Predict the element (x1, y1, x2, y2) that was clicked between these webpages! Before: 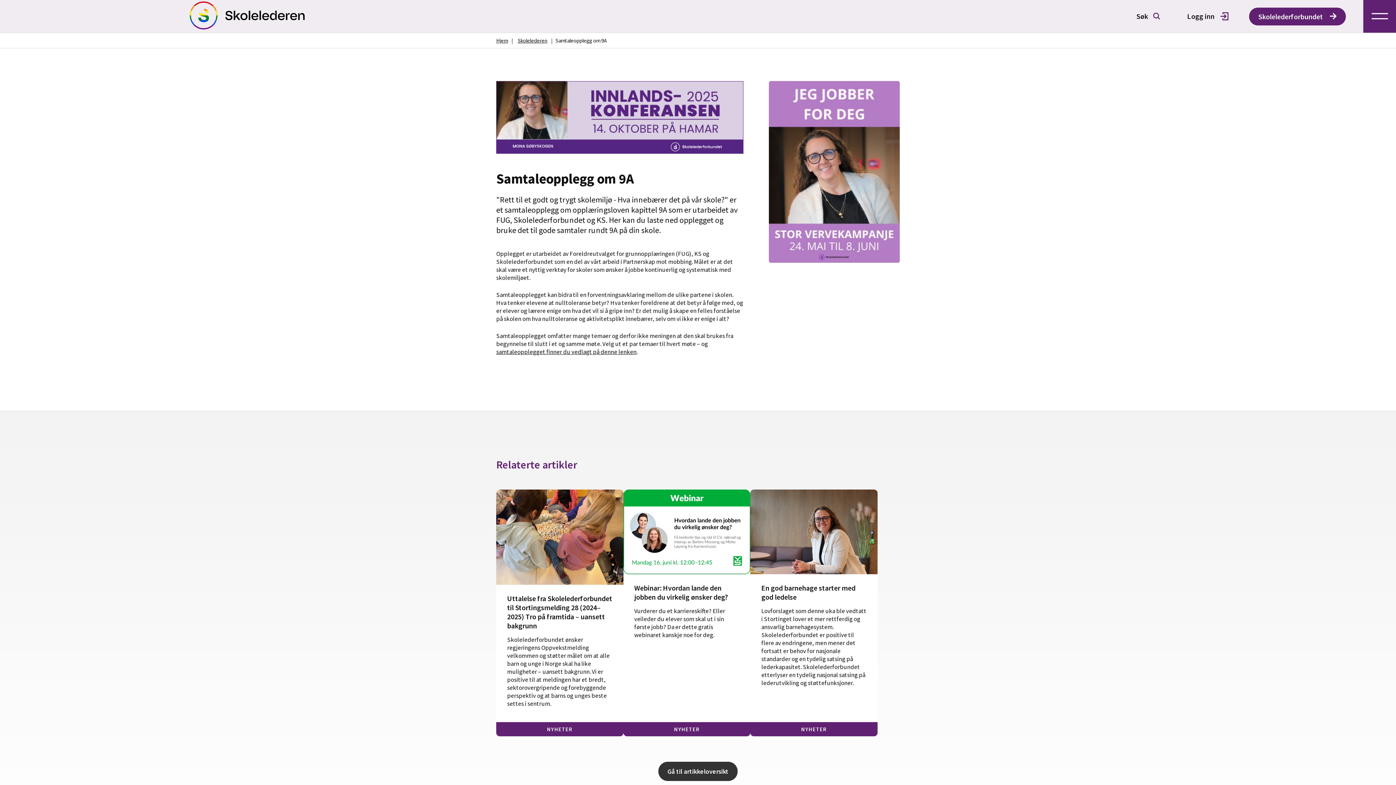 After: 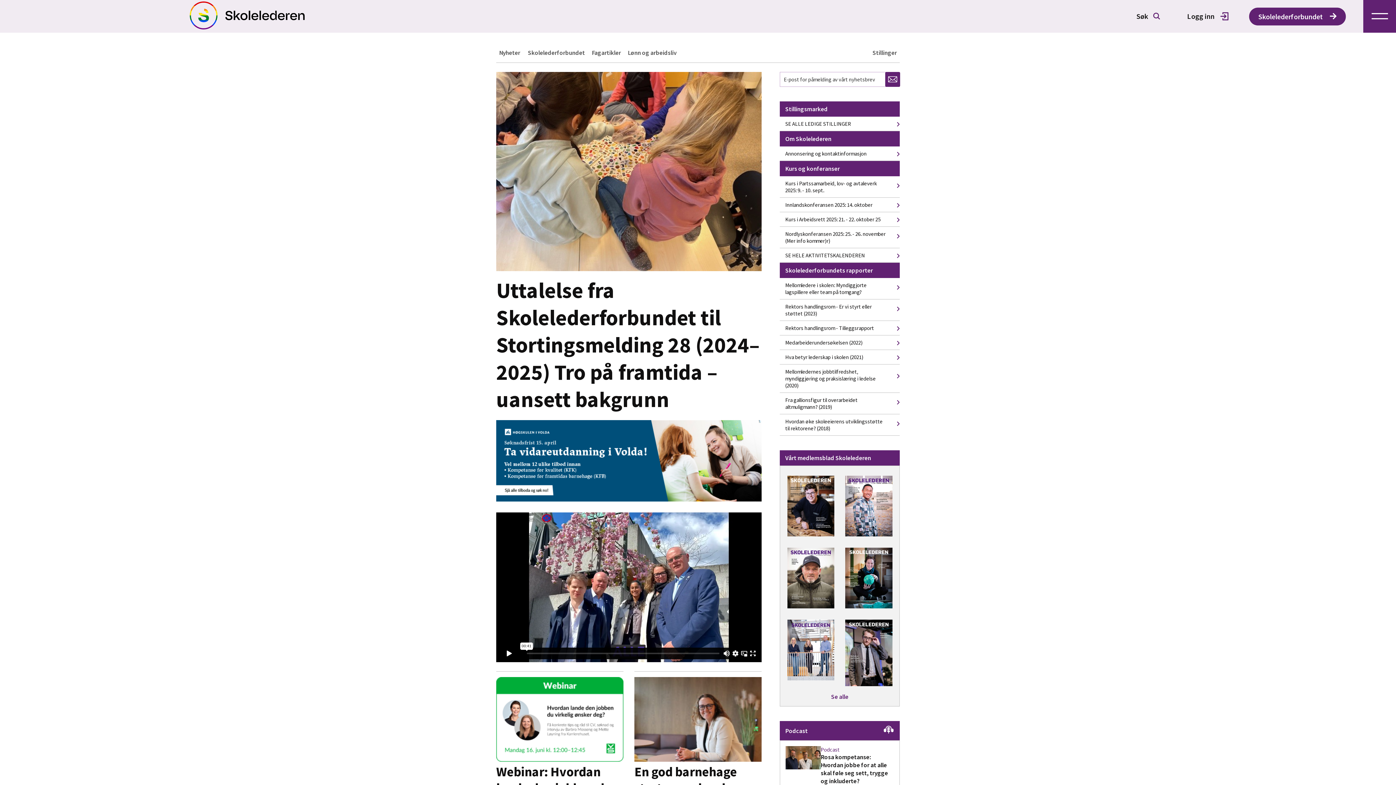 Action: label: Skolelederen bbox: (514, 37, 550, 44)